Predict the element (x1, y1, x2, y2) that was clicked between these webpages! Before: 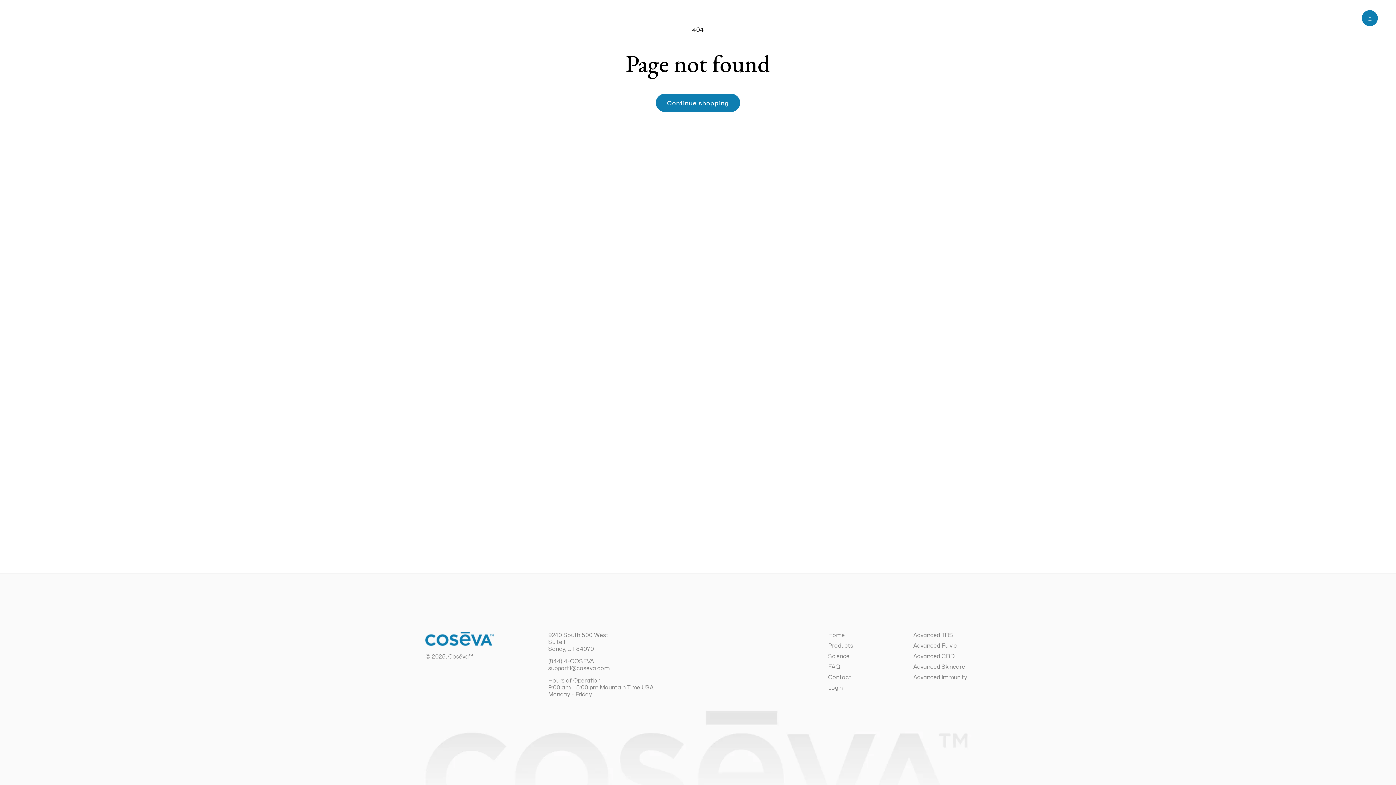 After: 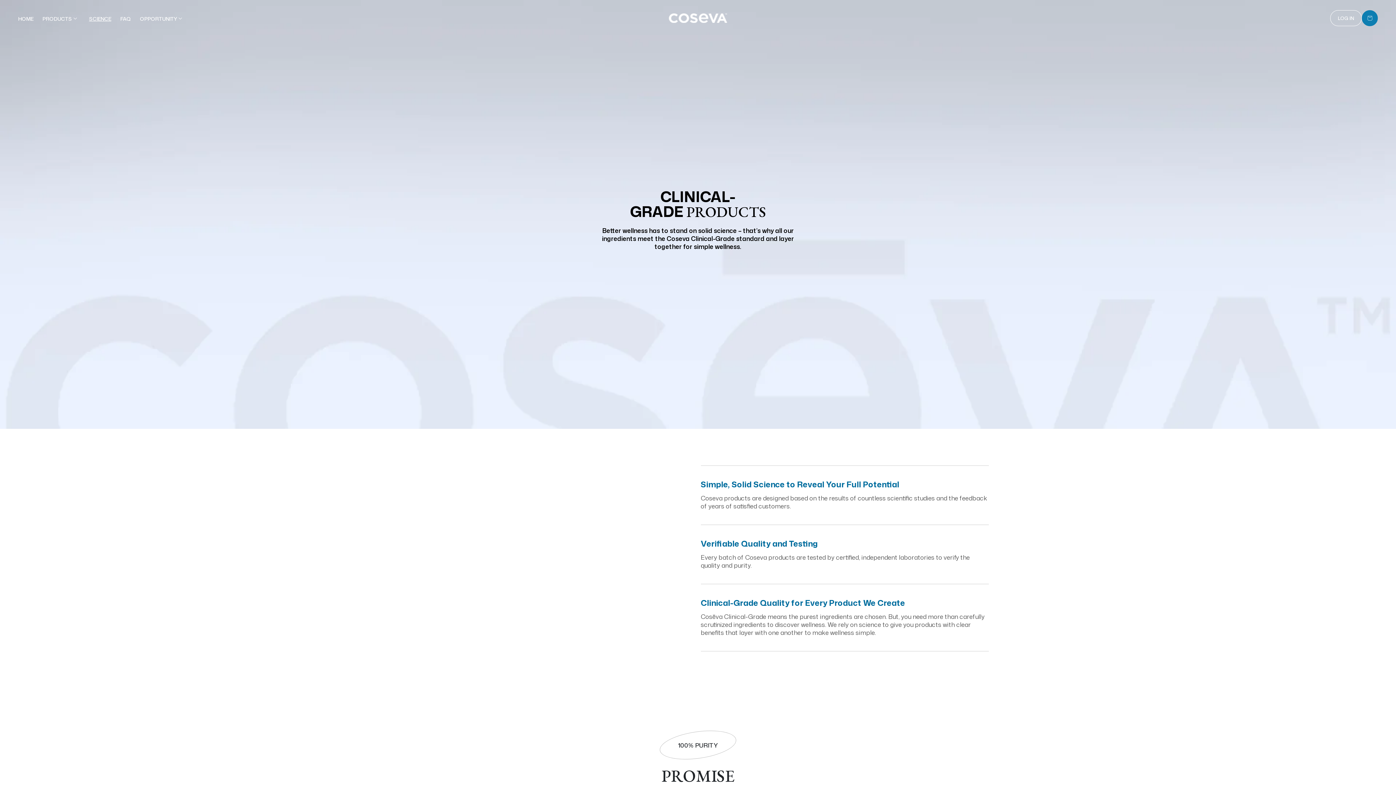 Action: bbox: (89, 15, 111, 22) label: SCIENCE